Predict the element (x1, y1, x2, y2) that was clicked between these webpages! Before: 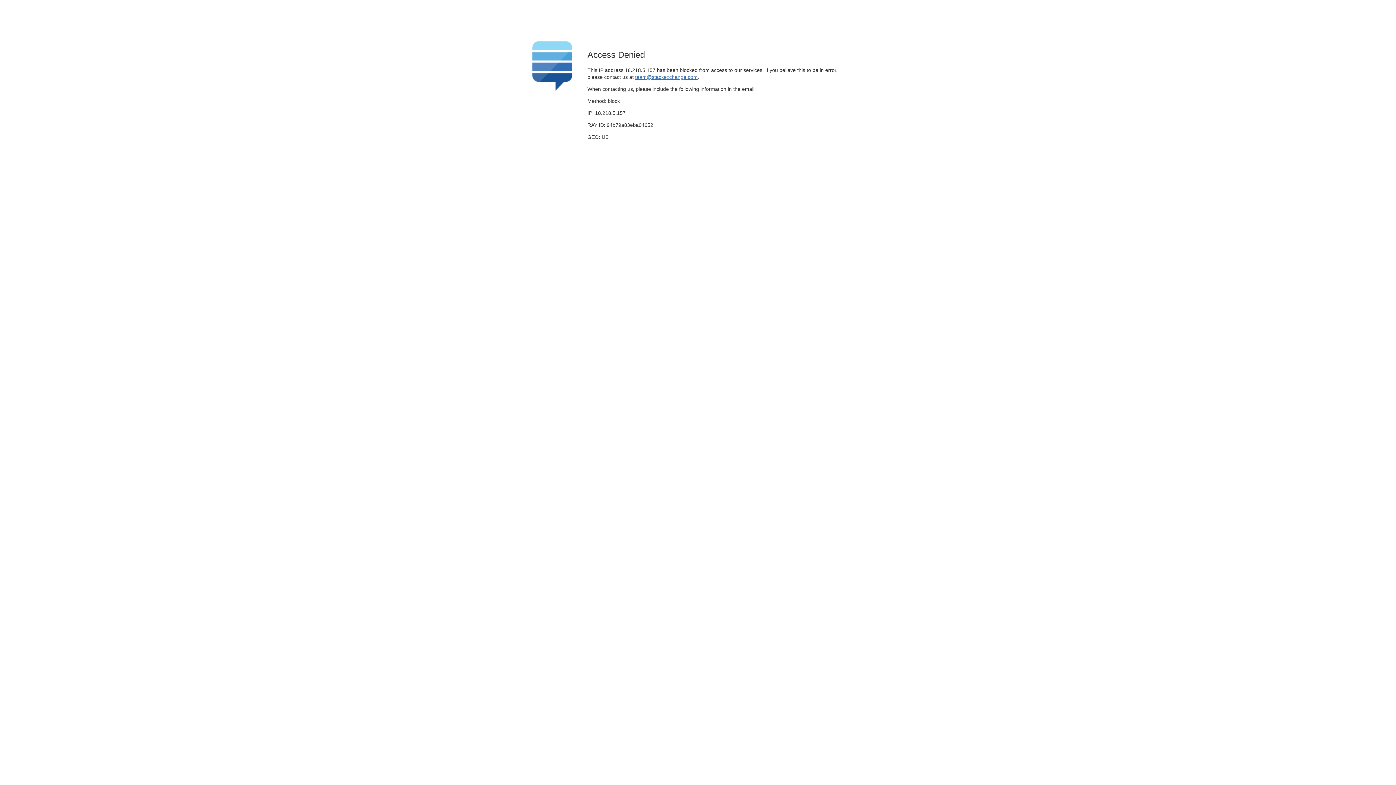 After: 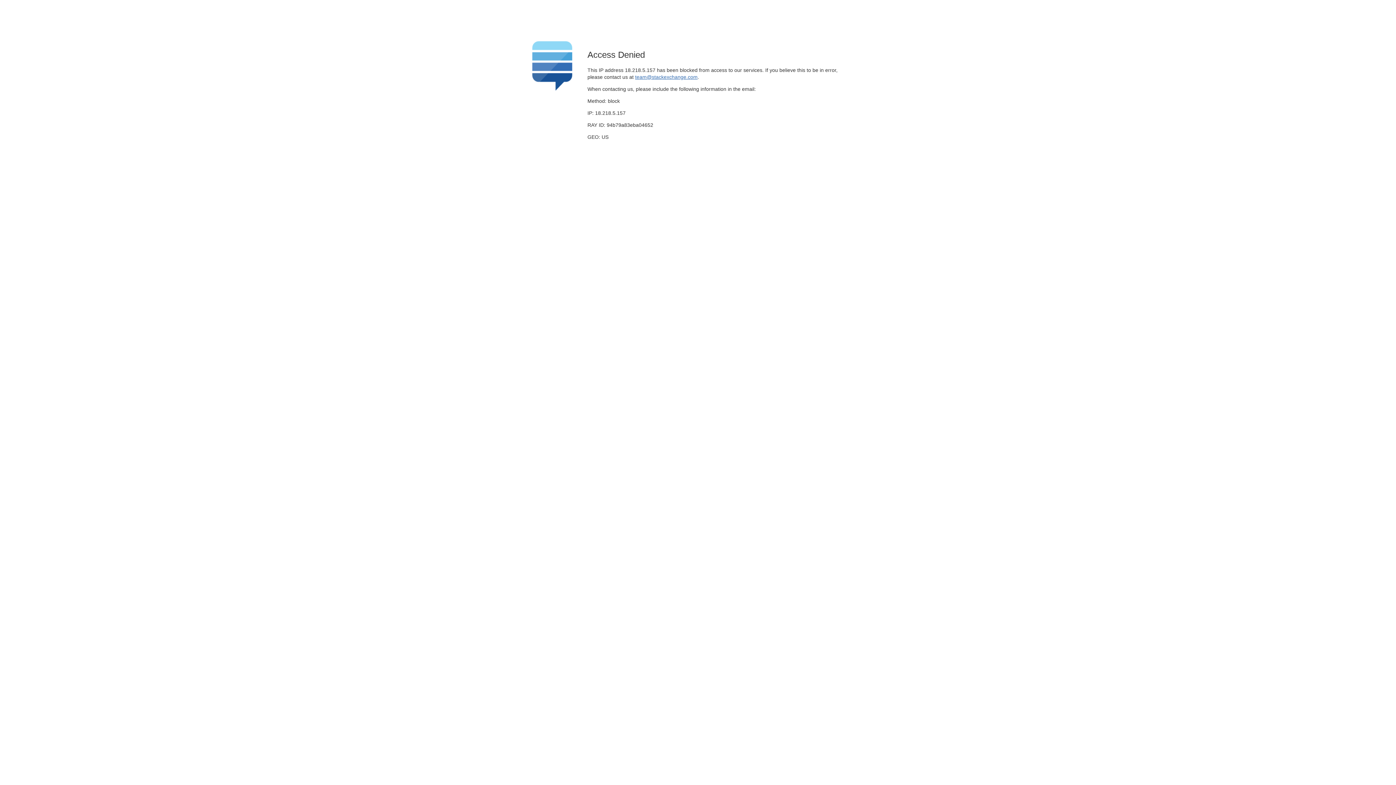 Action: label: team@stackexchange.com bbox: (635, 74, 697, 79)